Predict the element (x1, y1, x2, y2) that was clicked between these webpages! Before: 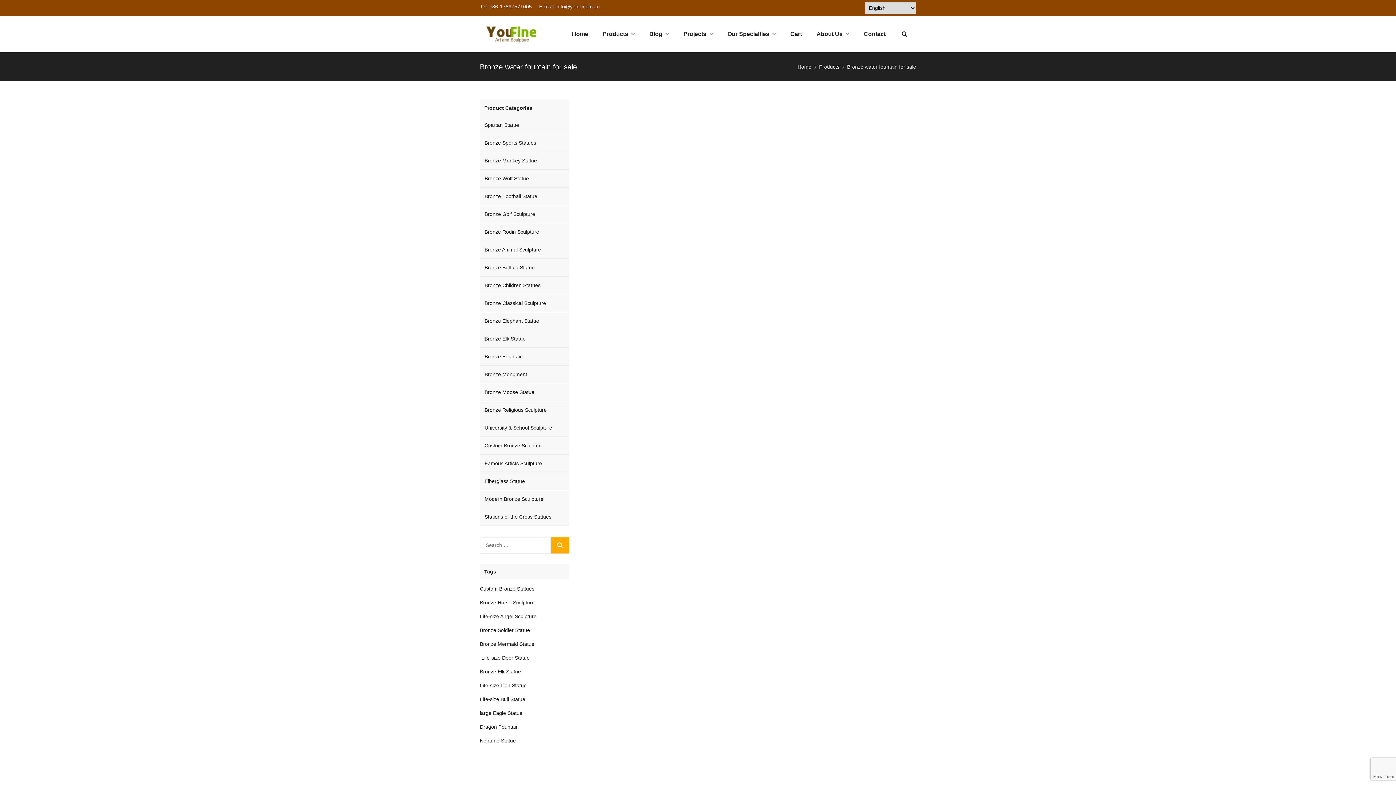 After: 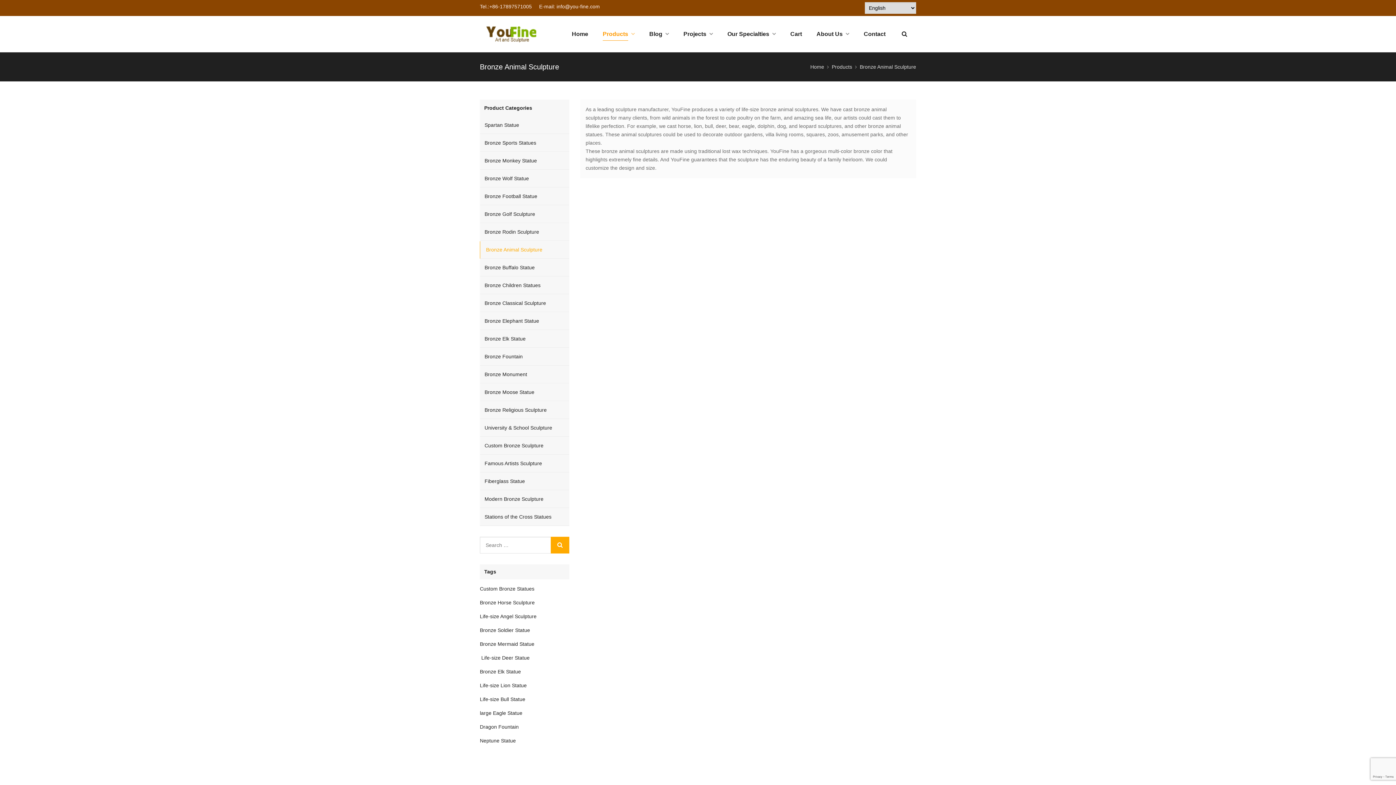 Action: bbox: (480, 241, 569, 258) label: Bronze Animal Sculpture